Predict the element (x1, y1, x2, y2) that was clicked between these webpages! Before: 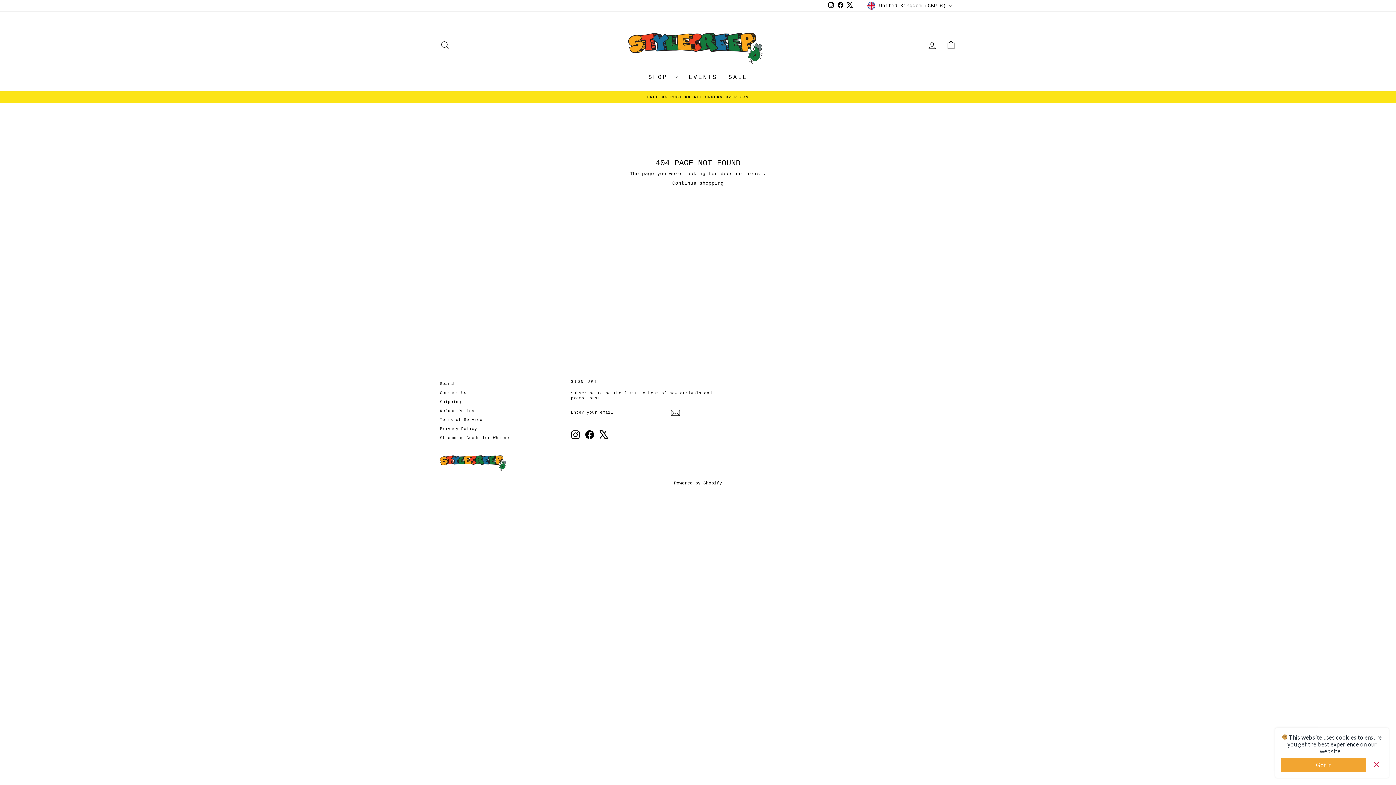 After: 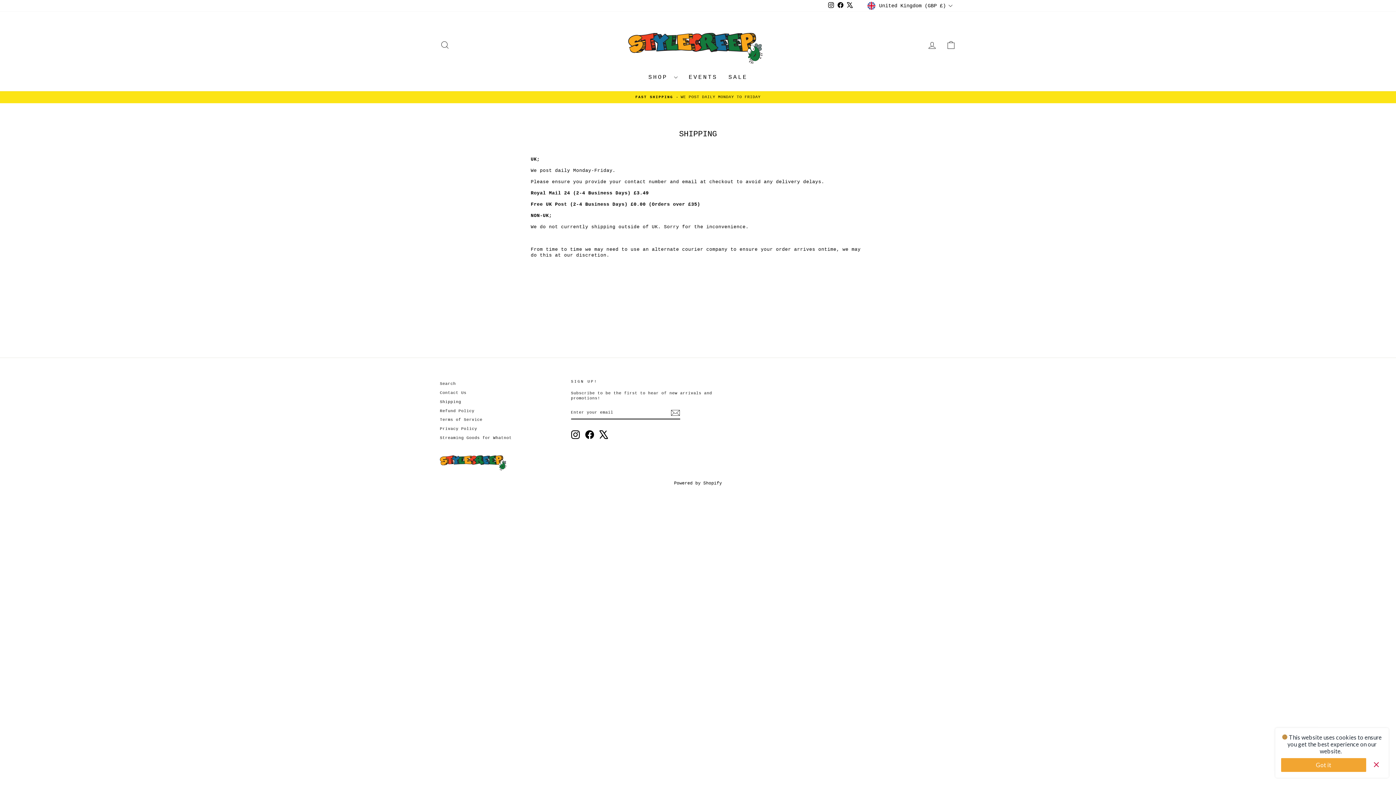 Action: bbox: (440, 398, 461, 406) label: Shipping